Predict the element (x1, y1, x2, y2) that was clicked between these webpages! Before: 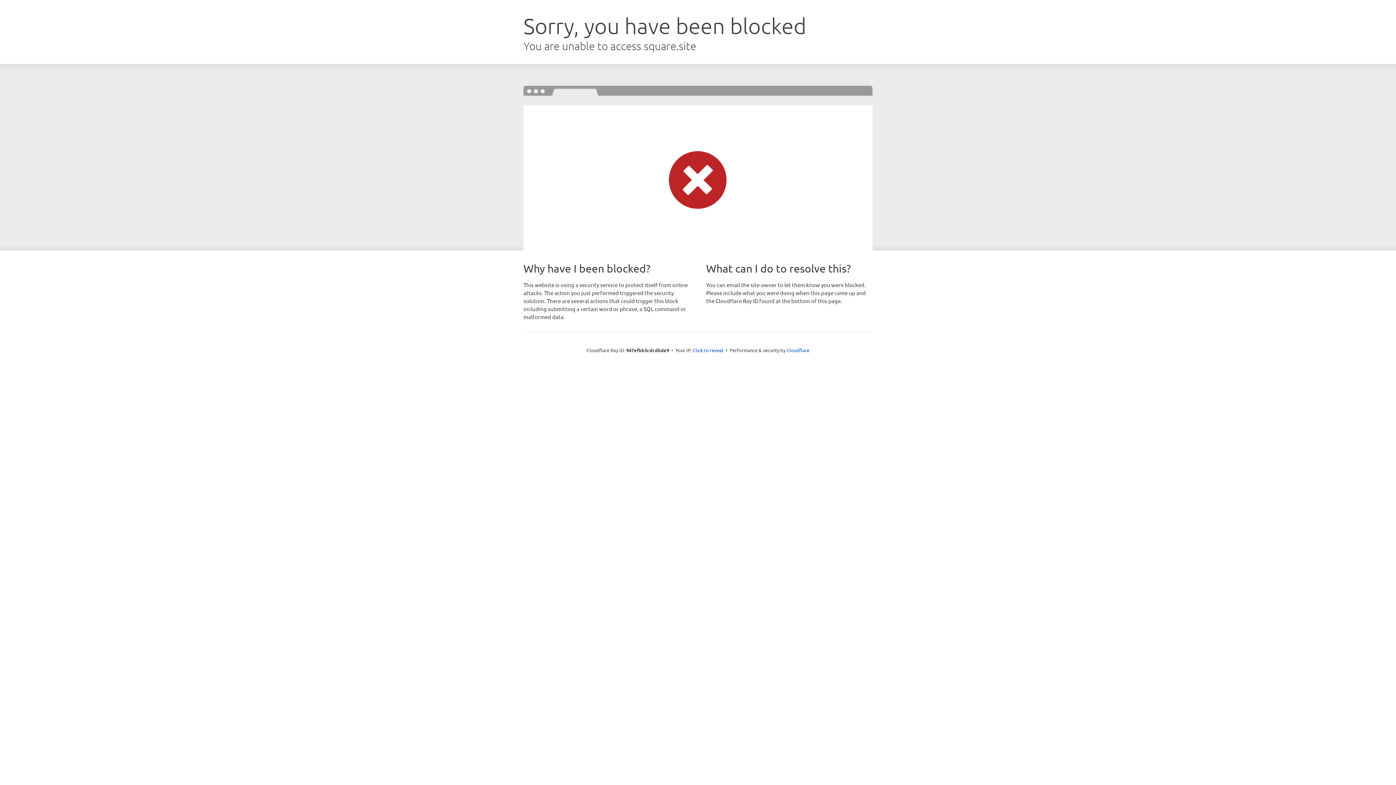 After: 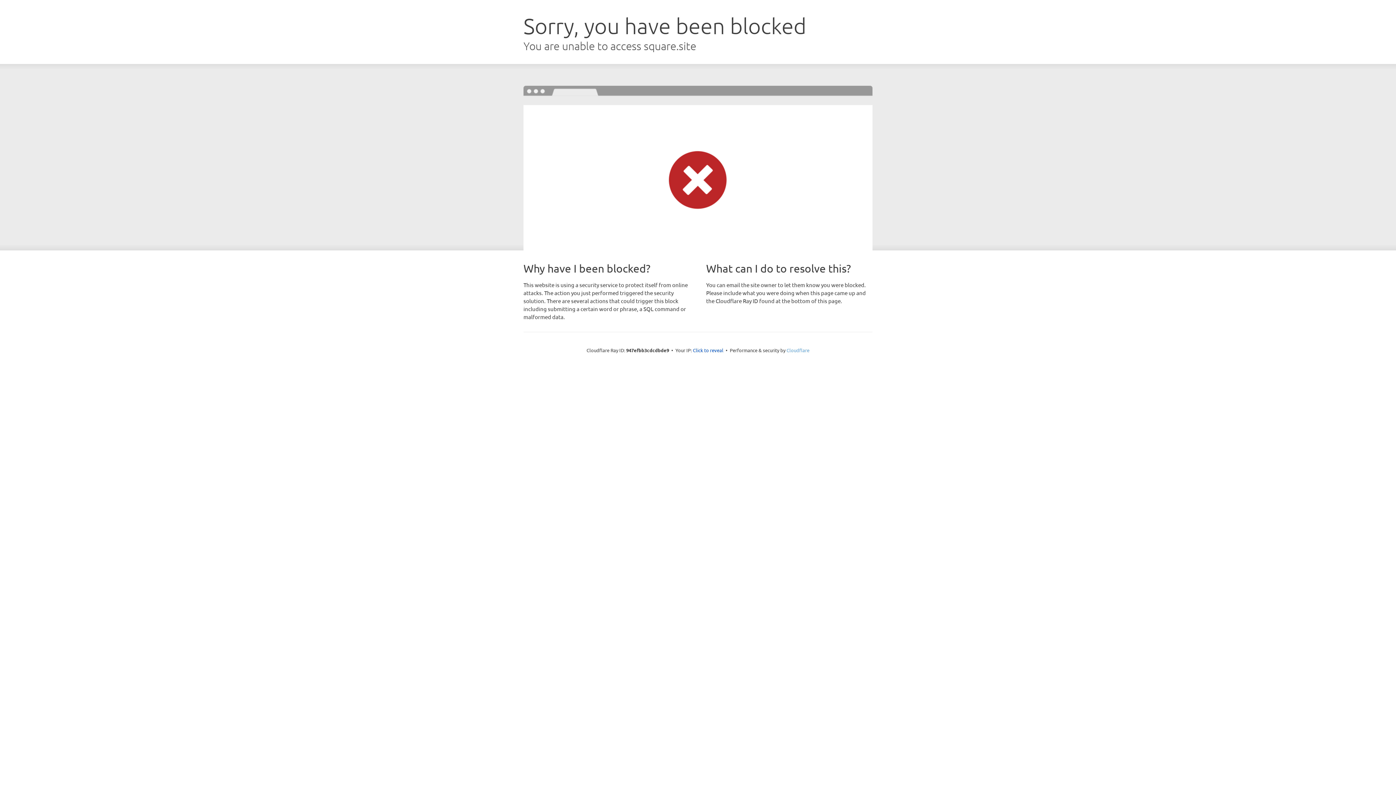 Action: label: Cloudflare bbox: (786, 347, 809, 353)